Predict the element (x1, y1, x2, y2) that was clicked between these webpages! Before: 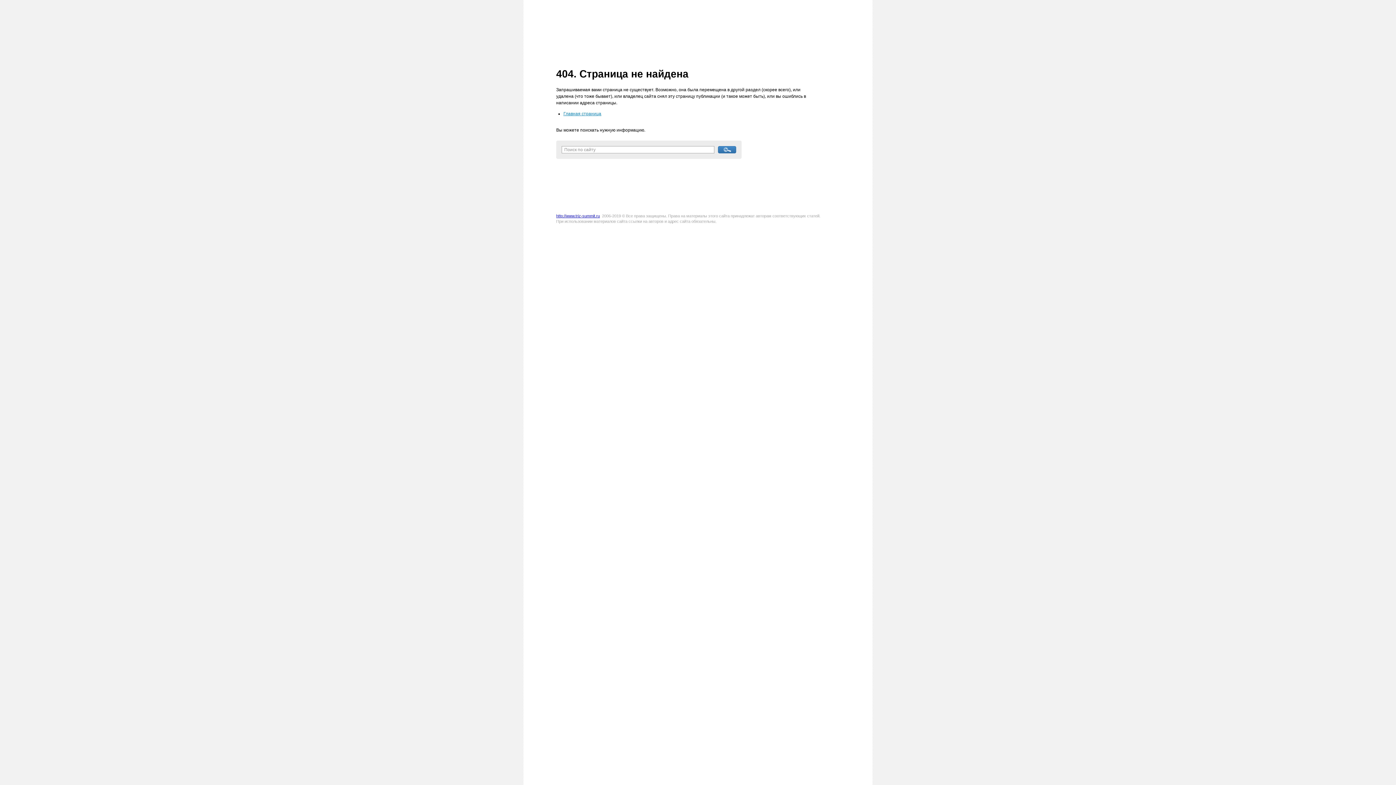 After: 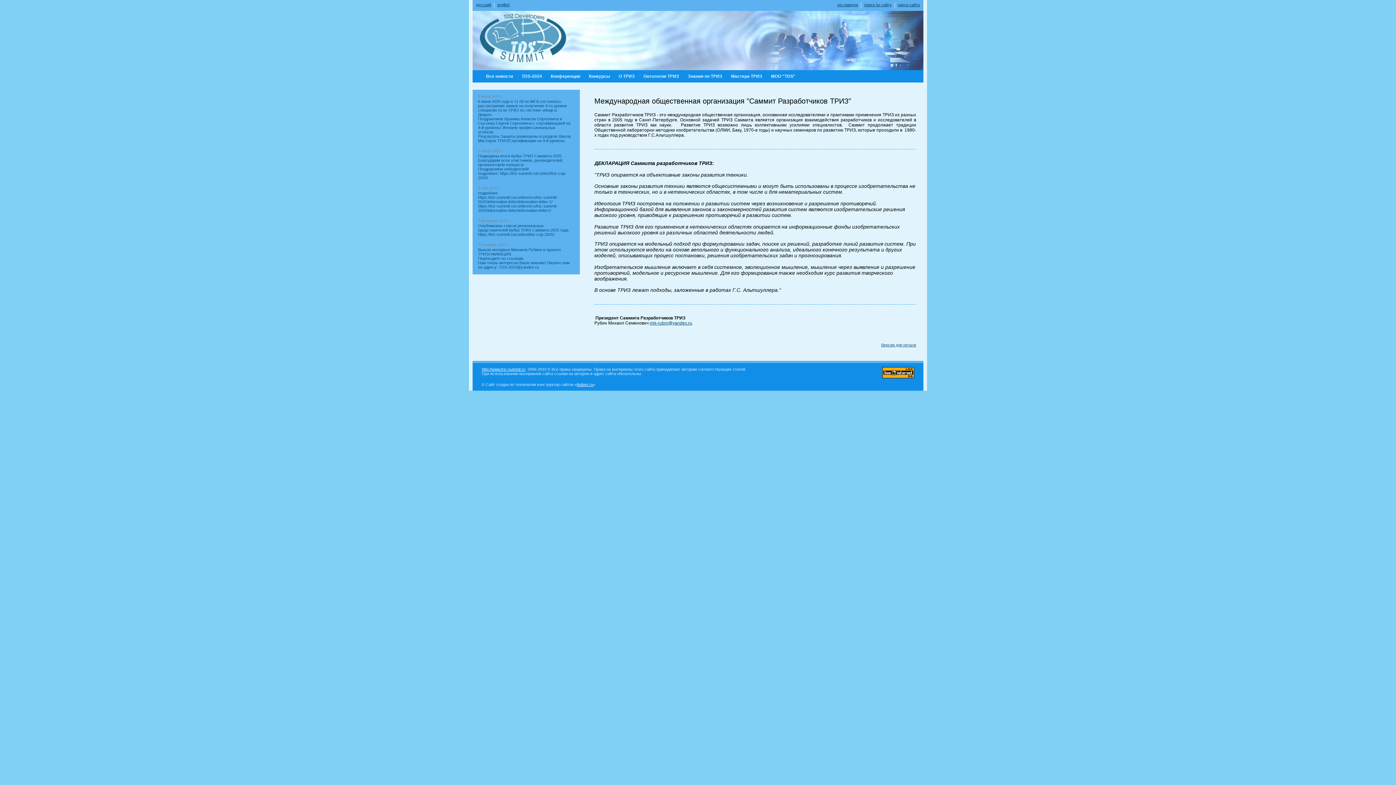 Action: label: http://www.triz-summit.ru bbox: (556, 213, 600, 218)